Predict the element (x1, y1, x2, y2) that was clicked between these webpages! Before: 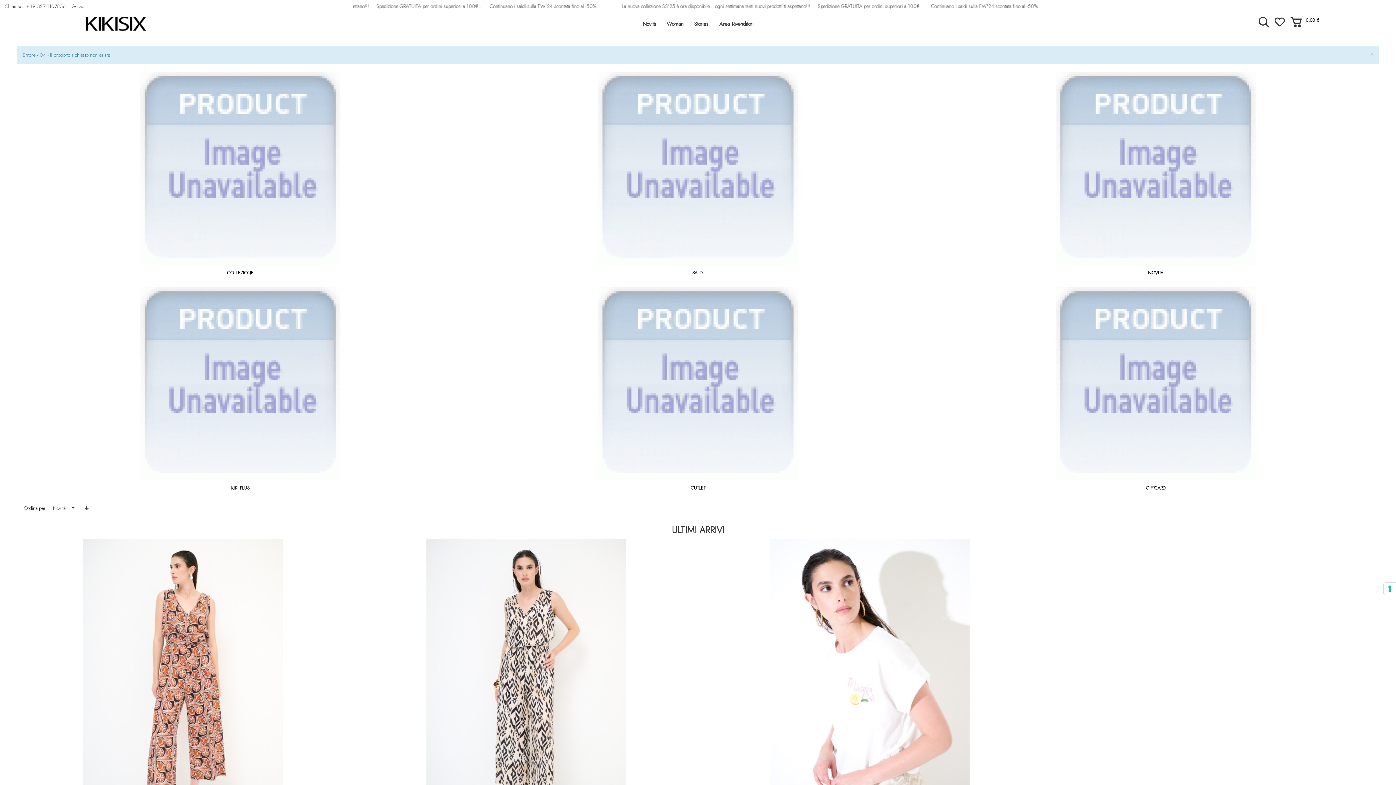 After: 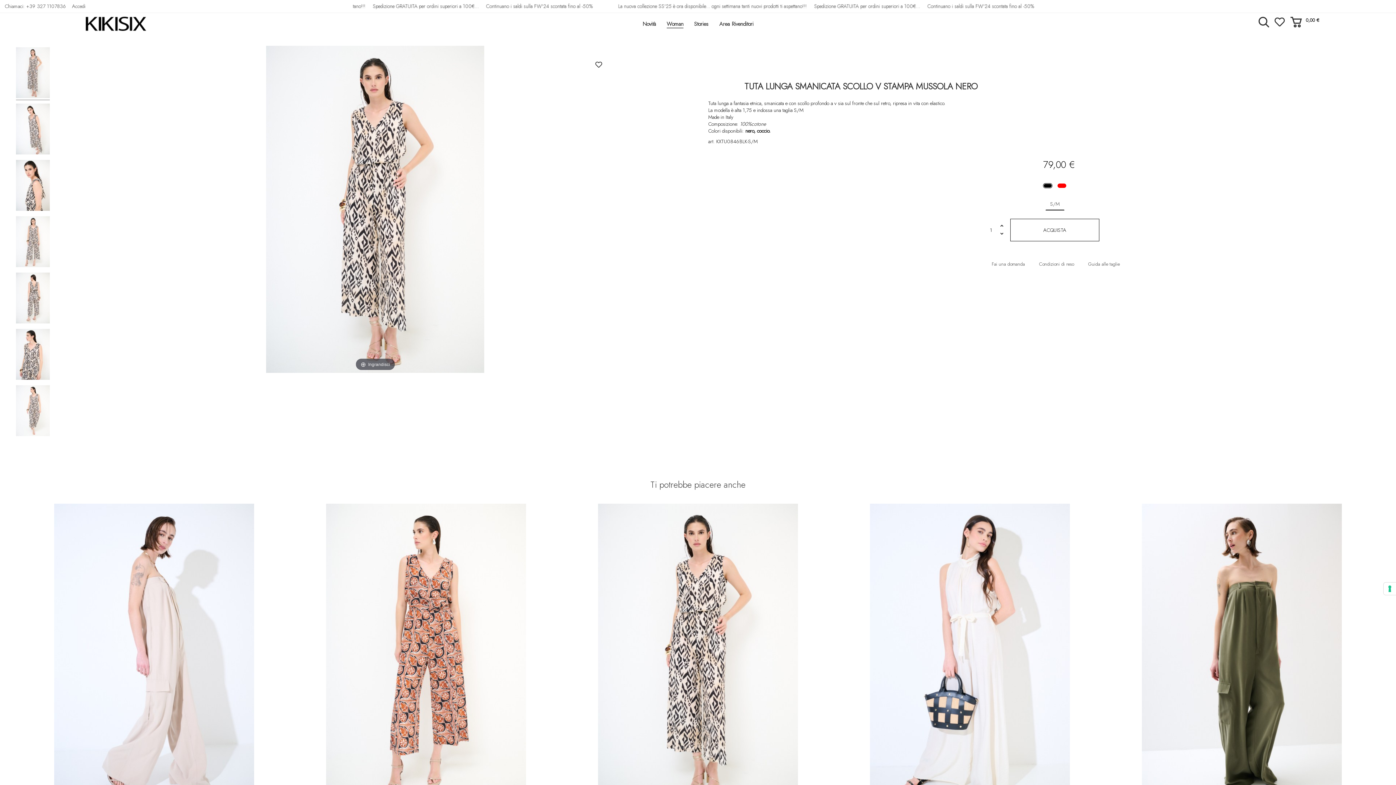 Action: bbox: (357, 538, 695, 838)